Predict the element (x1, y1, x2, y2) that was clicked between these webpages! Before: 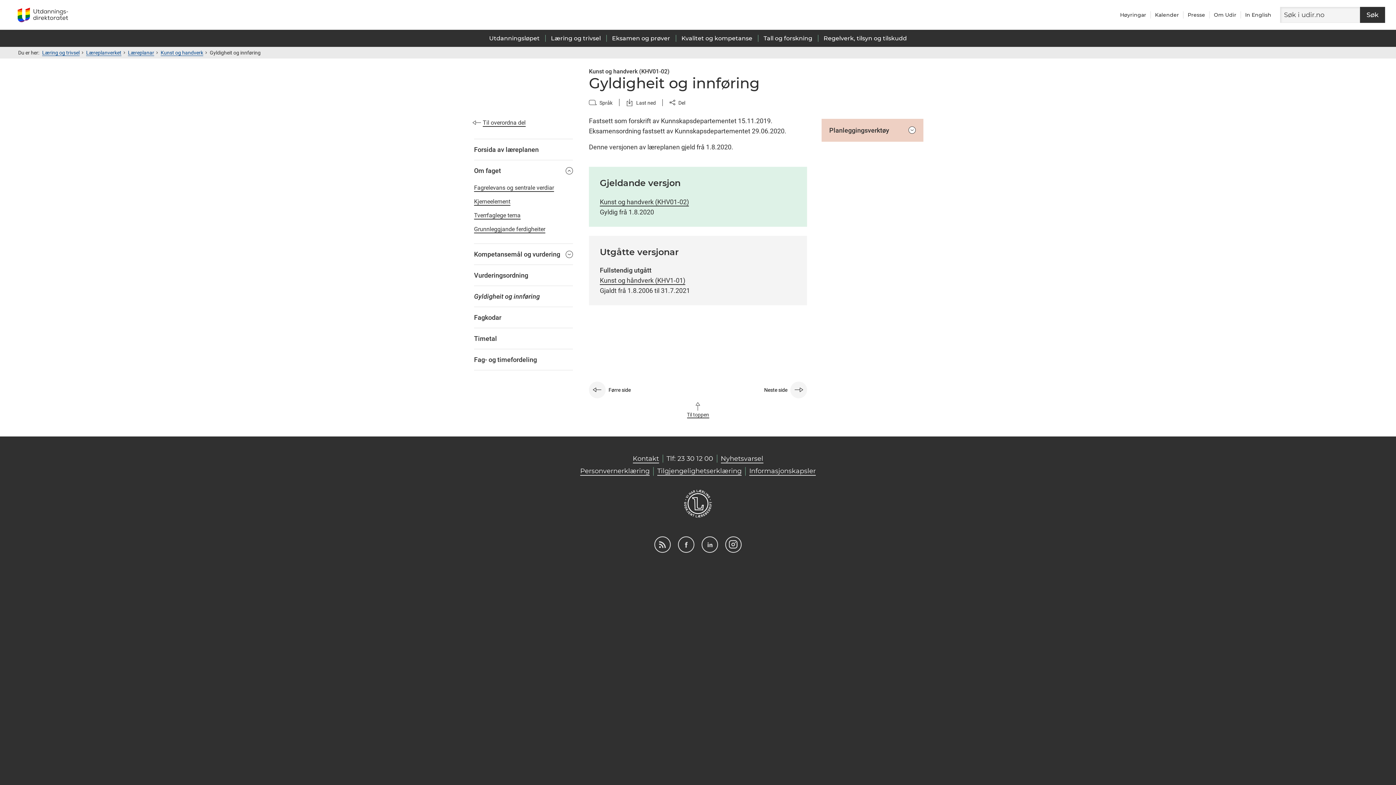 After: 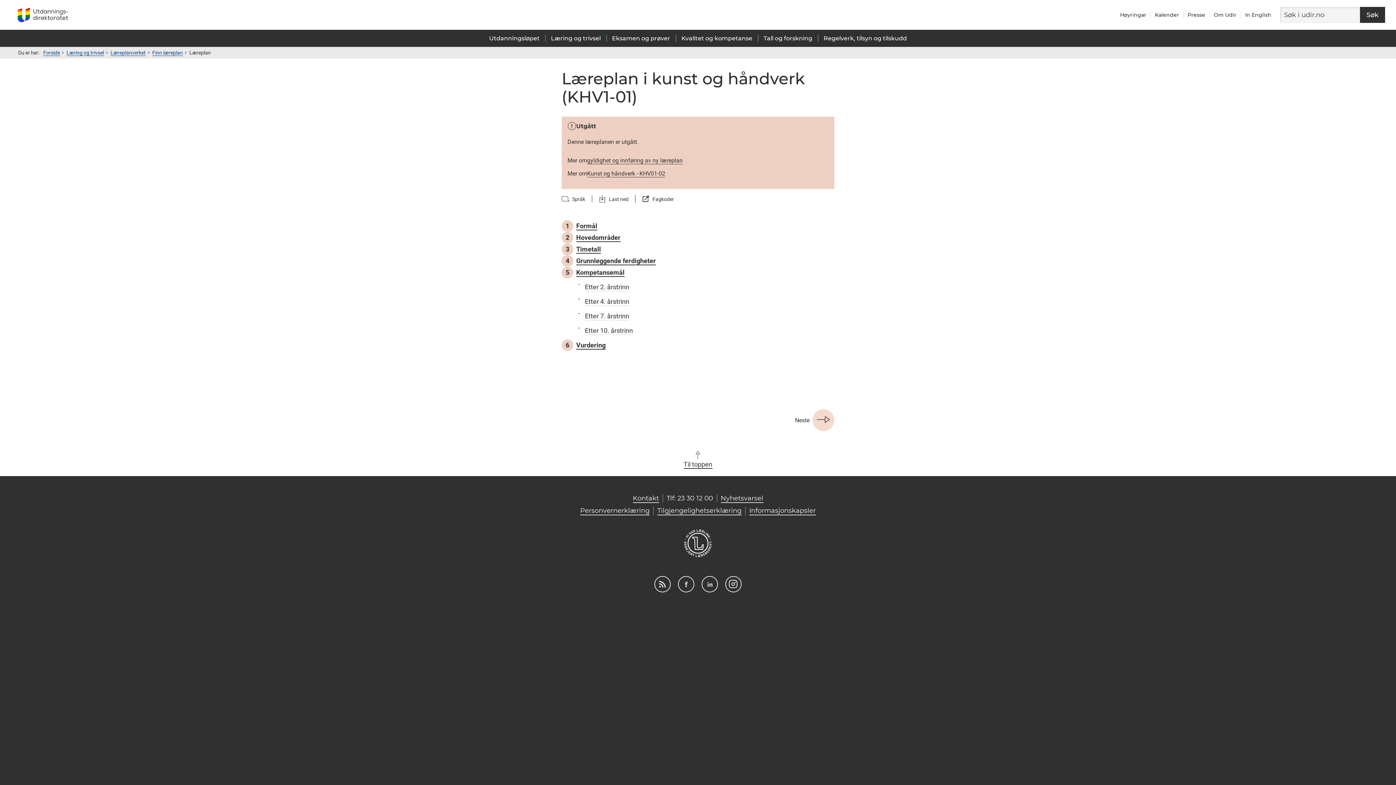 Action: bbox: (600, 276, 685, 285) label: Kunst og håndverk (KHV1‑01)